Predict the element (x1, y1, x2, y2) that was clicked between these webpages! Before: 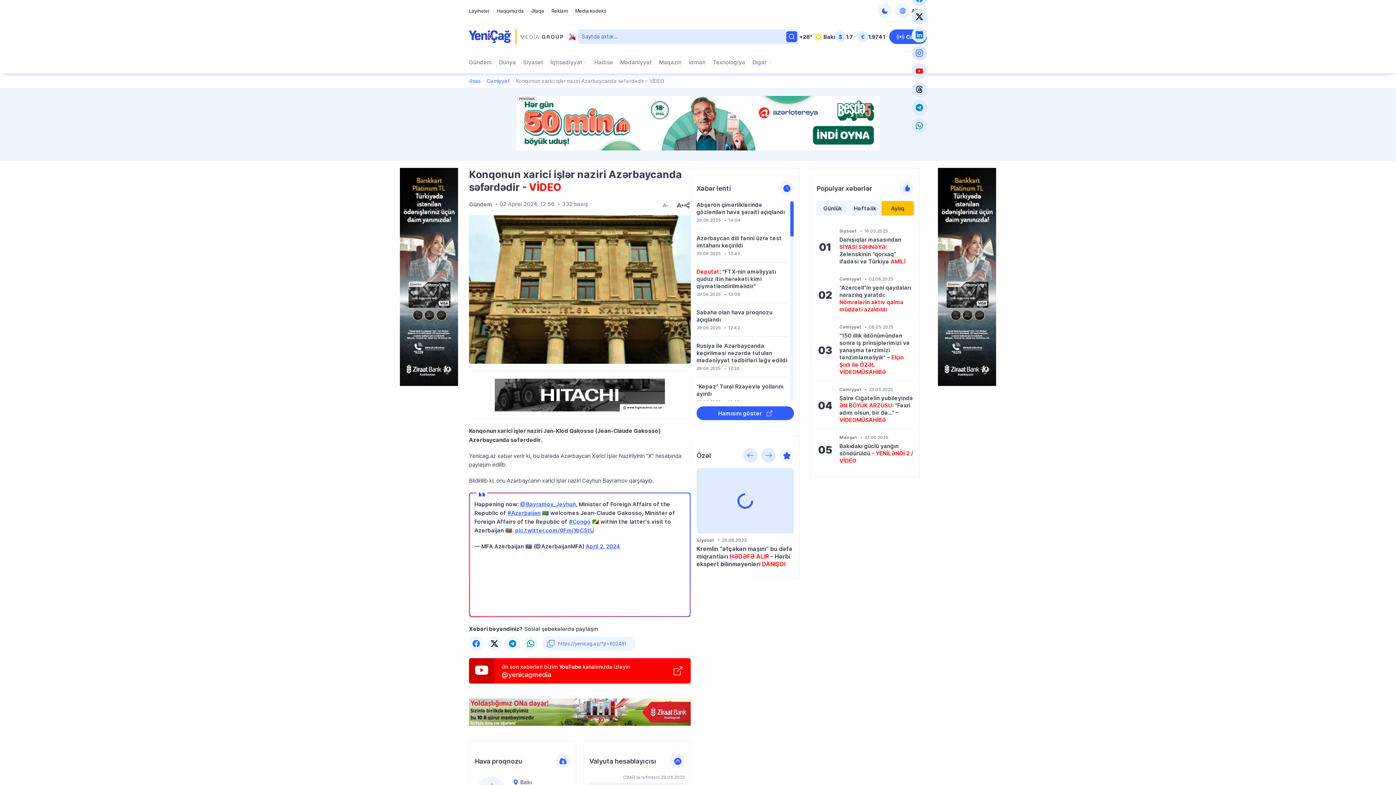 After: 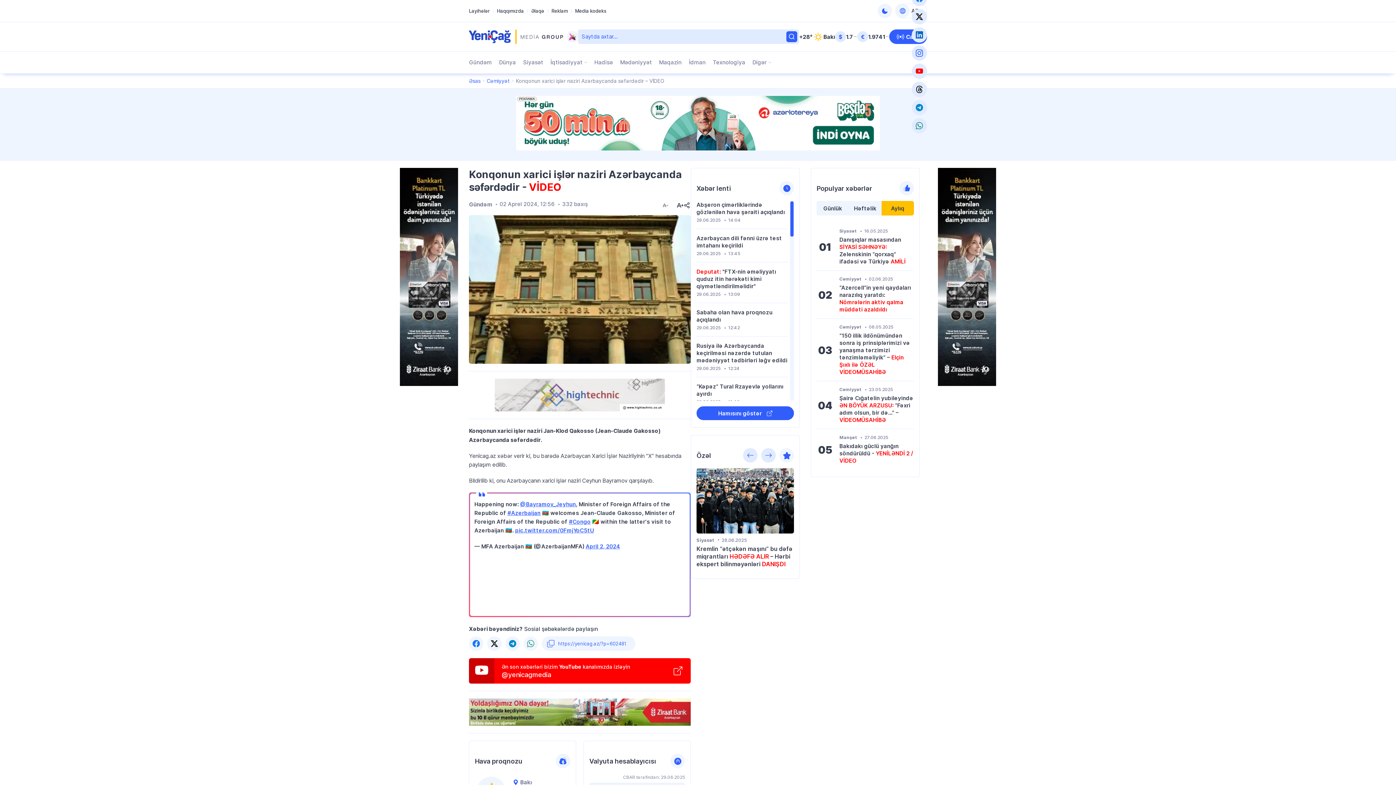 Action: bbox: (523, 636, 538, 651)